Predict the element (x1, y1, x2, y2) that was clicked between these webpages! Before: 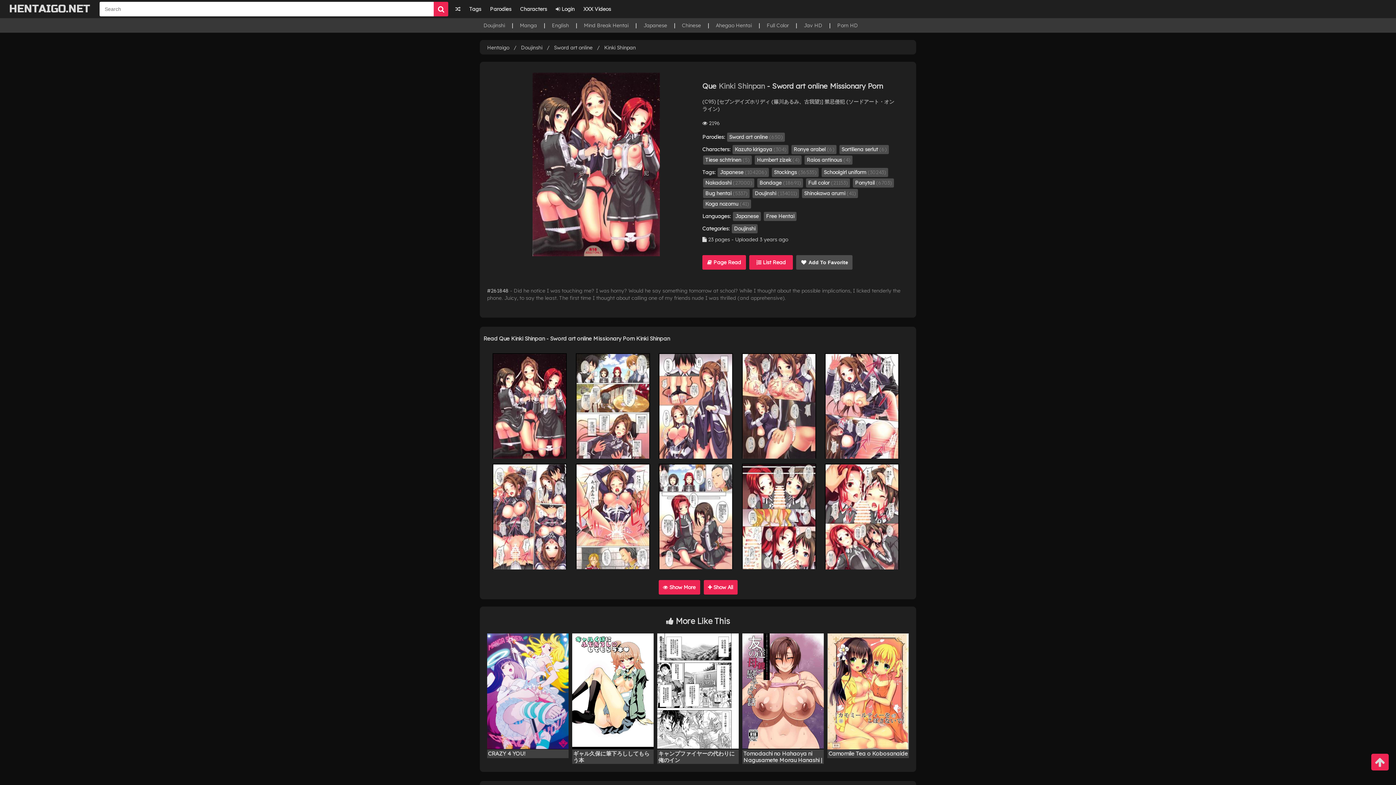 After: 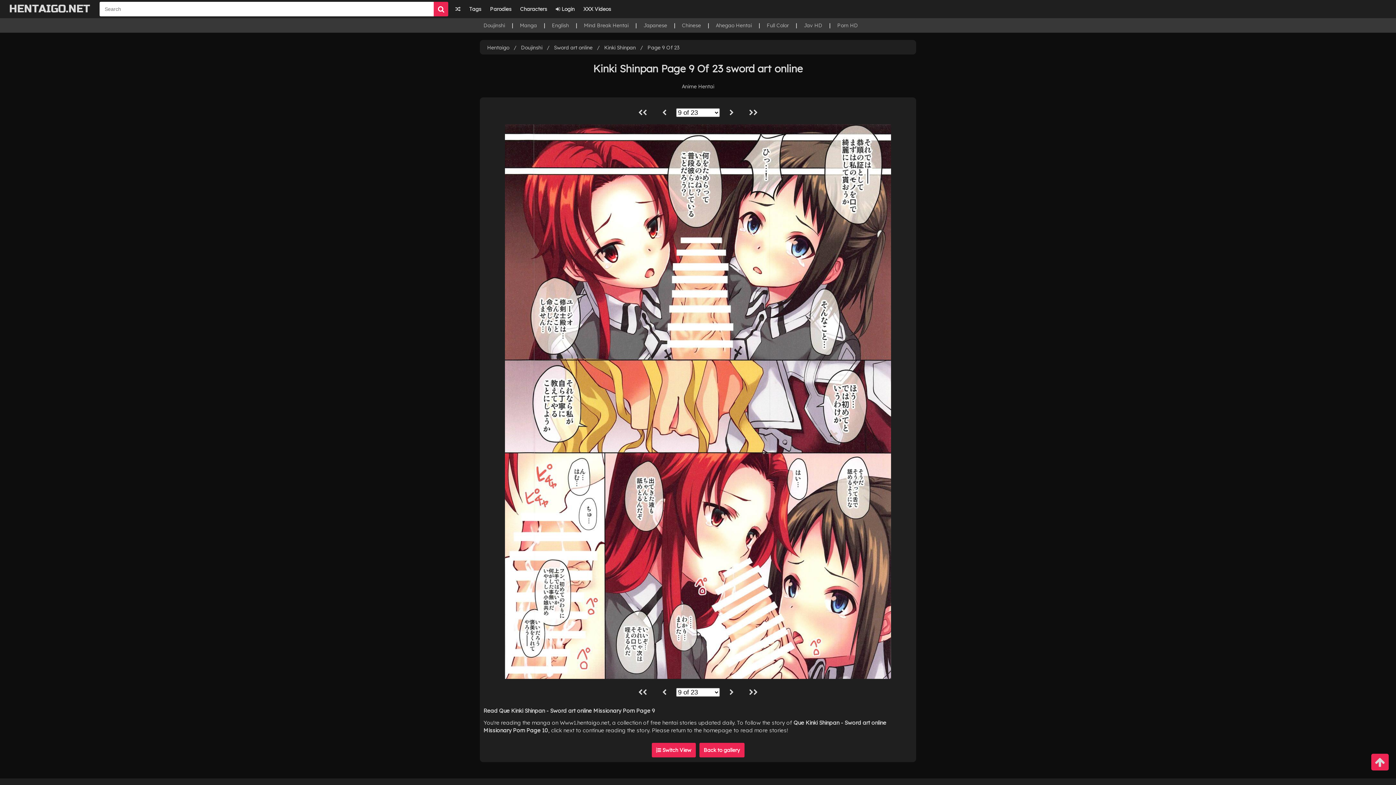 Action: bbox: (742, 464, 816, 569)